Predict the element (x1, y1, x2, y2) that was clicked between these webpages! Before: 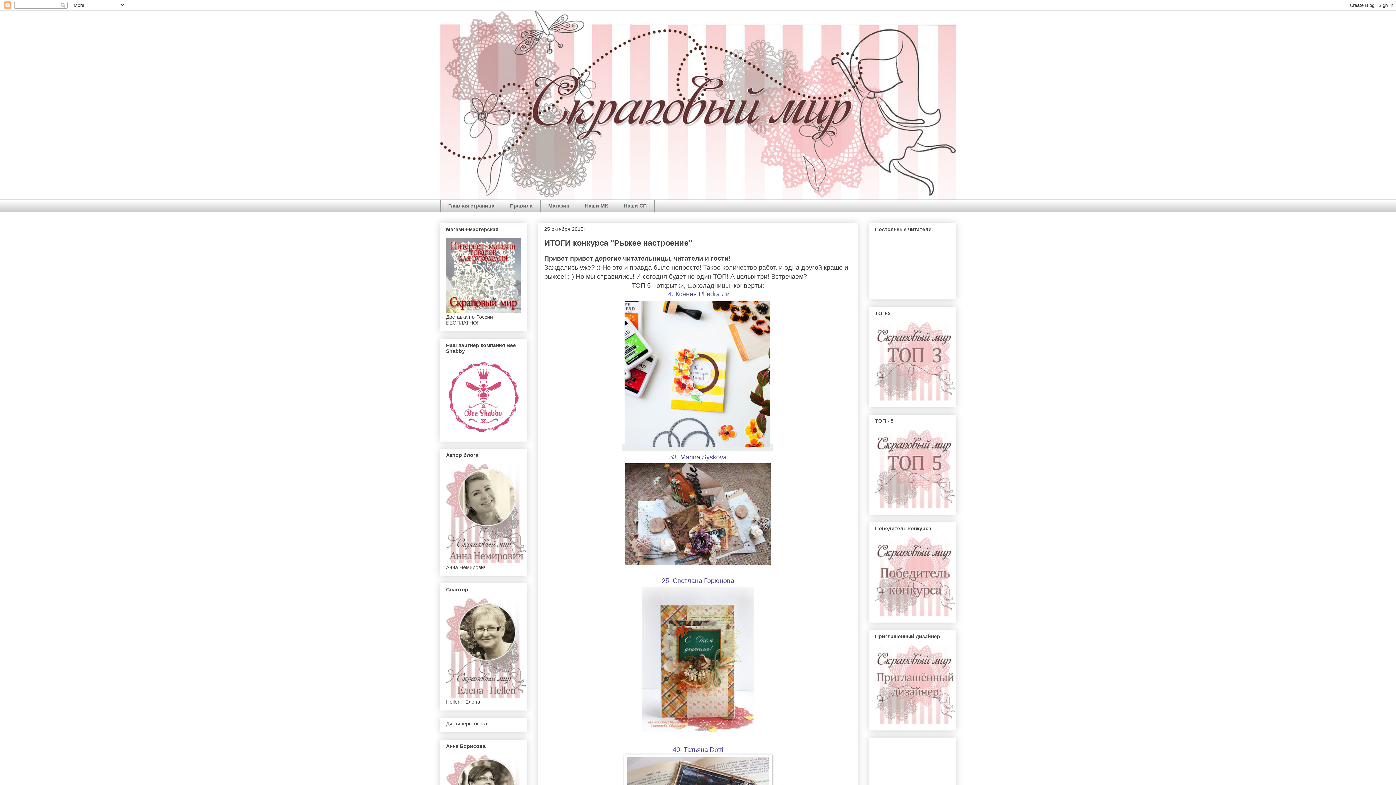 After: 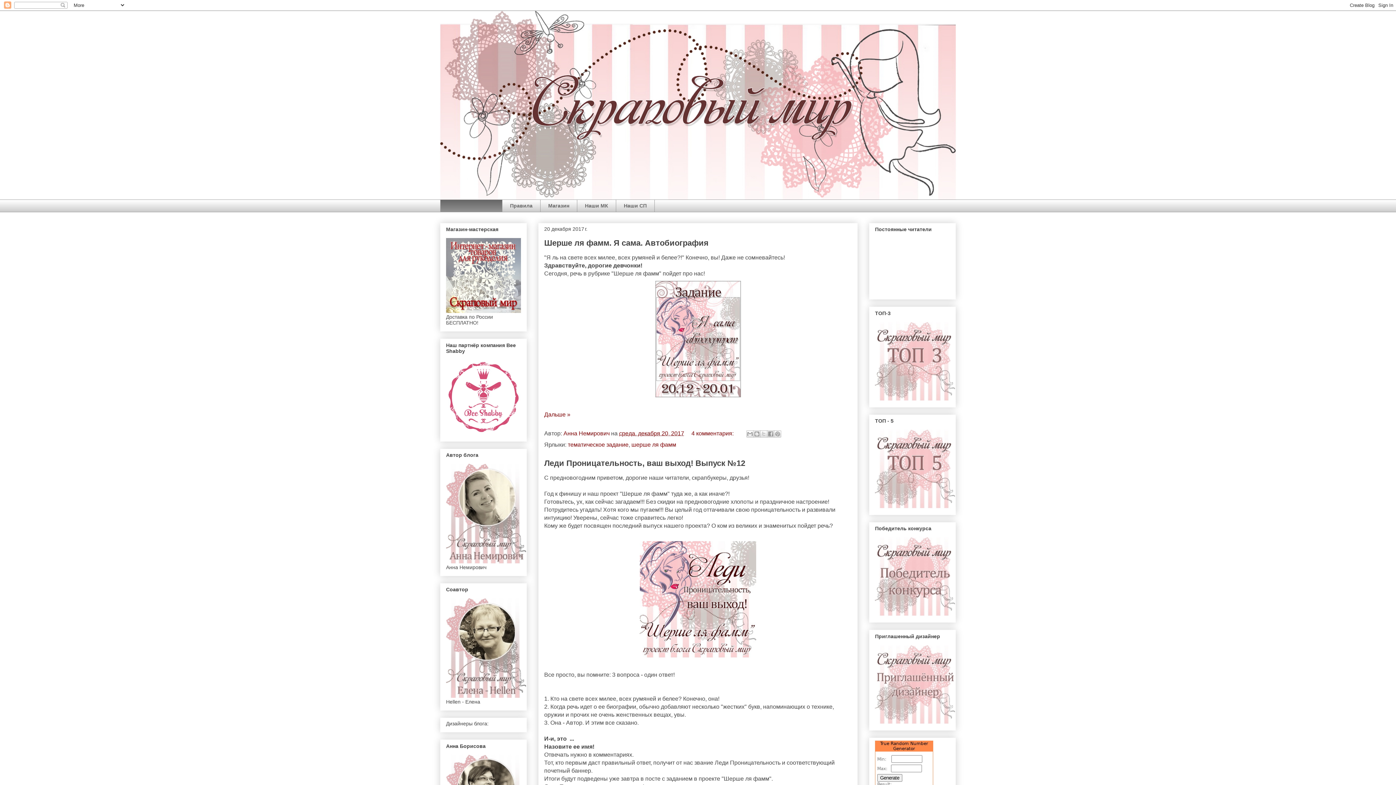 Action: bbox: (875, 611, 955, 617)